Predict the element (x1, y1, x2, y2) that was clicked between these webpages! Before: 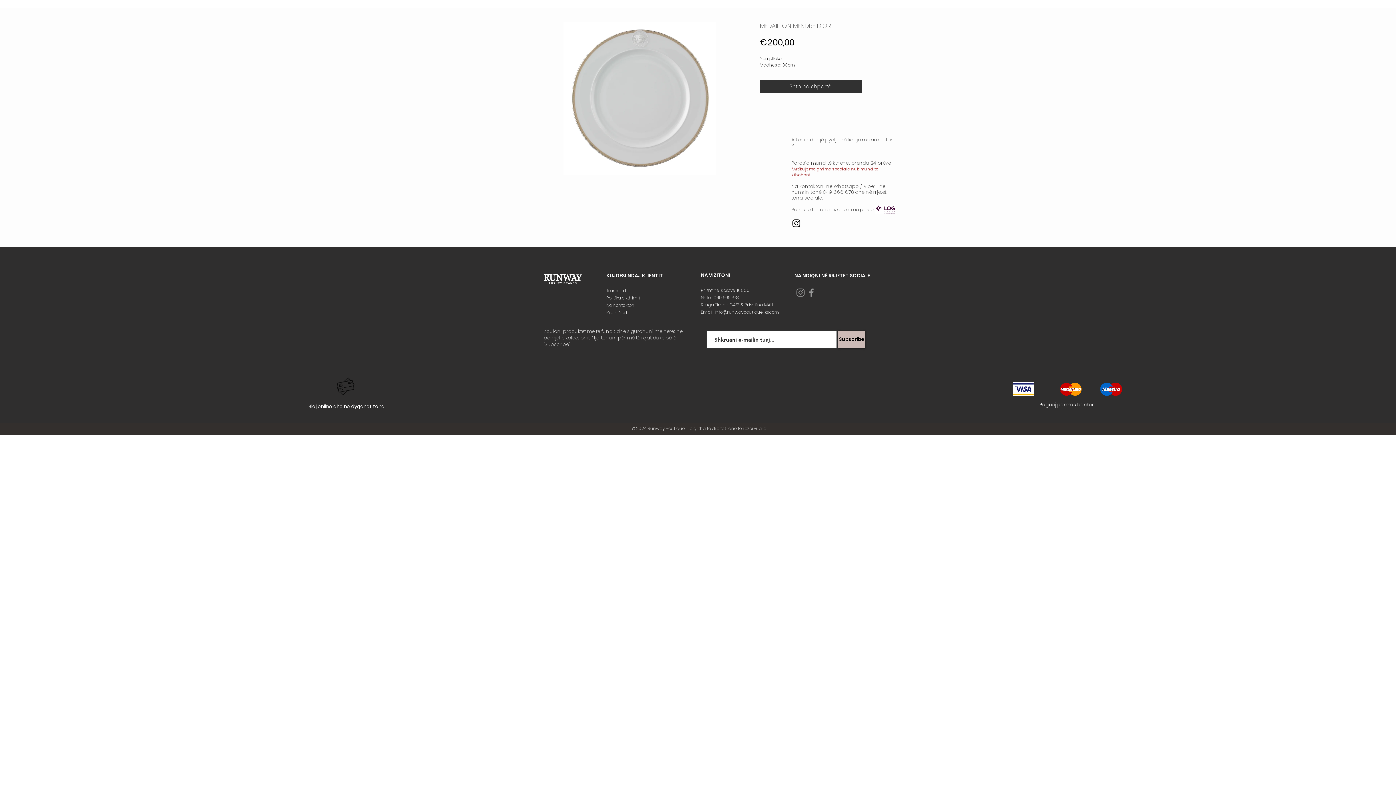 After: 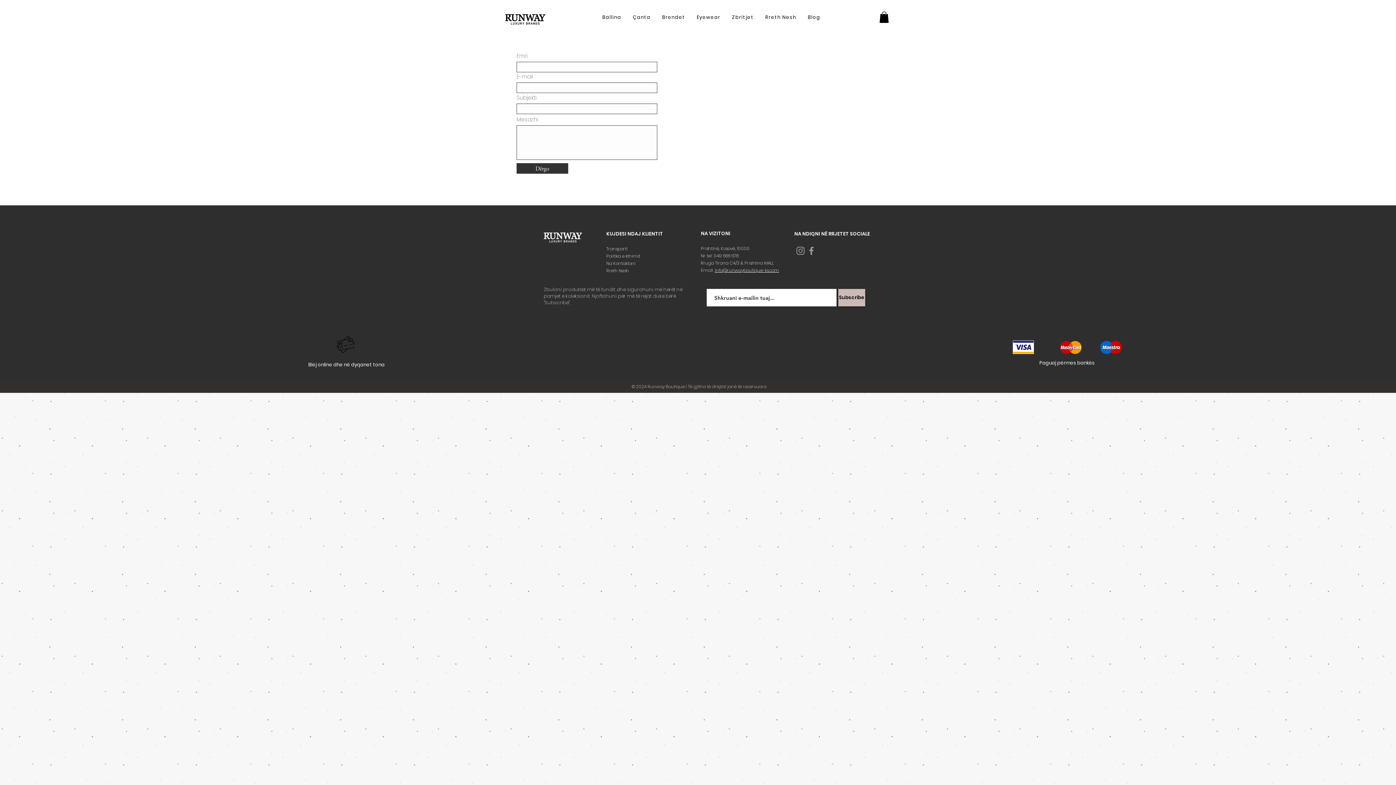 Action: label: Transporti  bbox: (606, 287, 628, 293)